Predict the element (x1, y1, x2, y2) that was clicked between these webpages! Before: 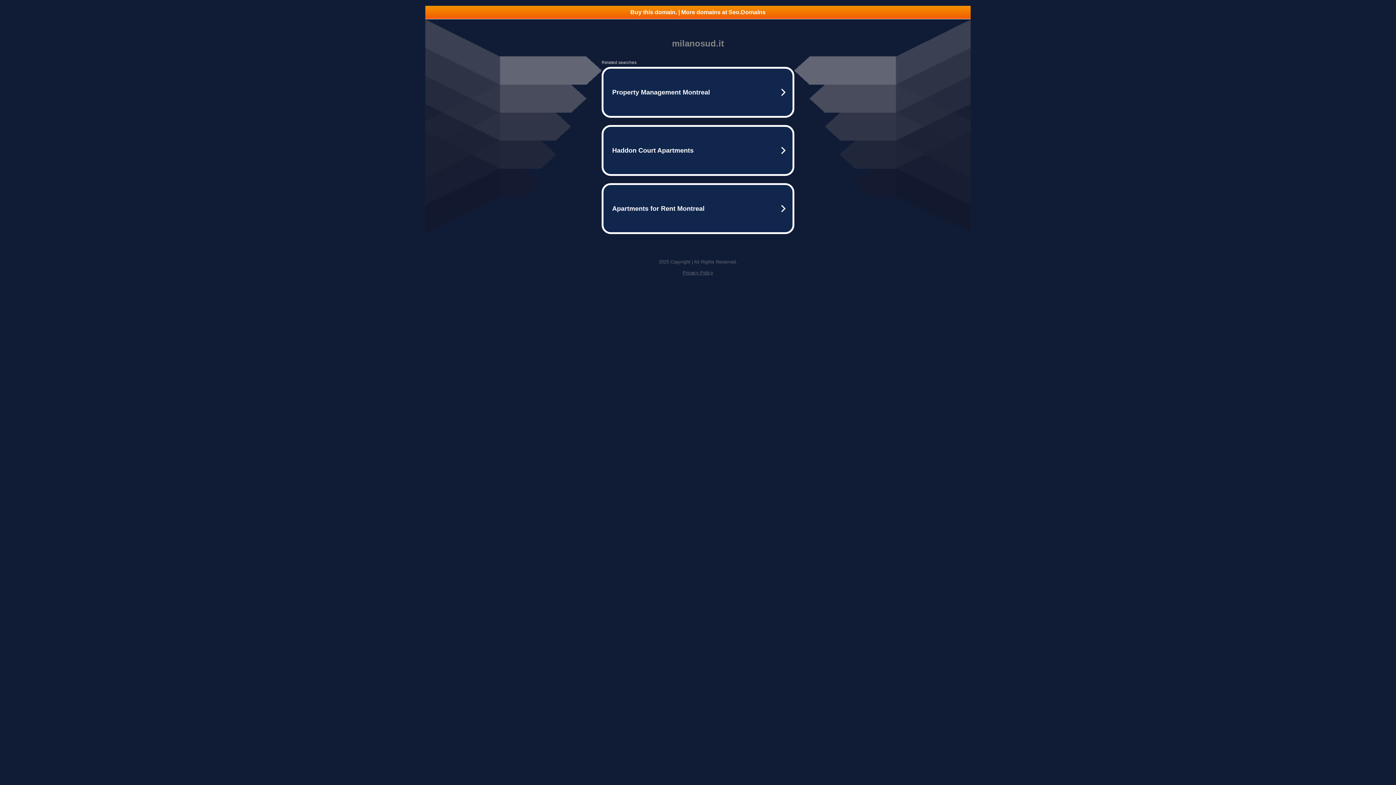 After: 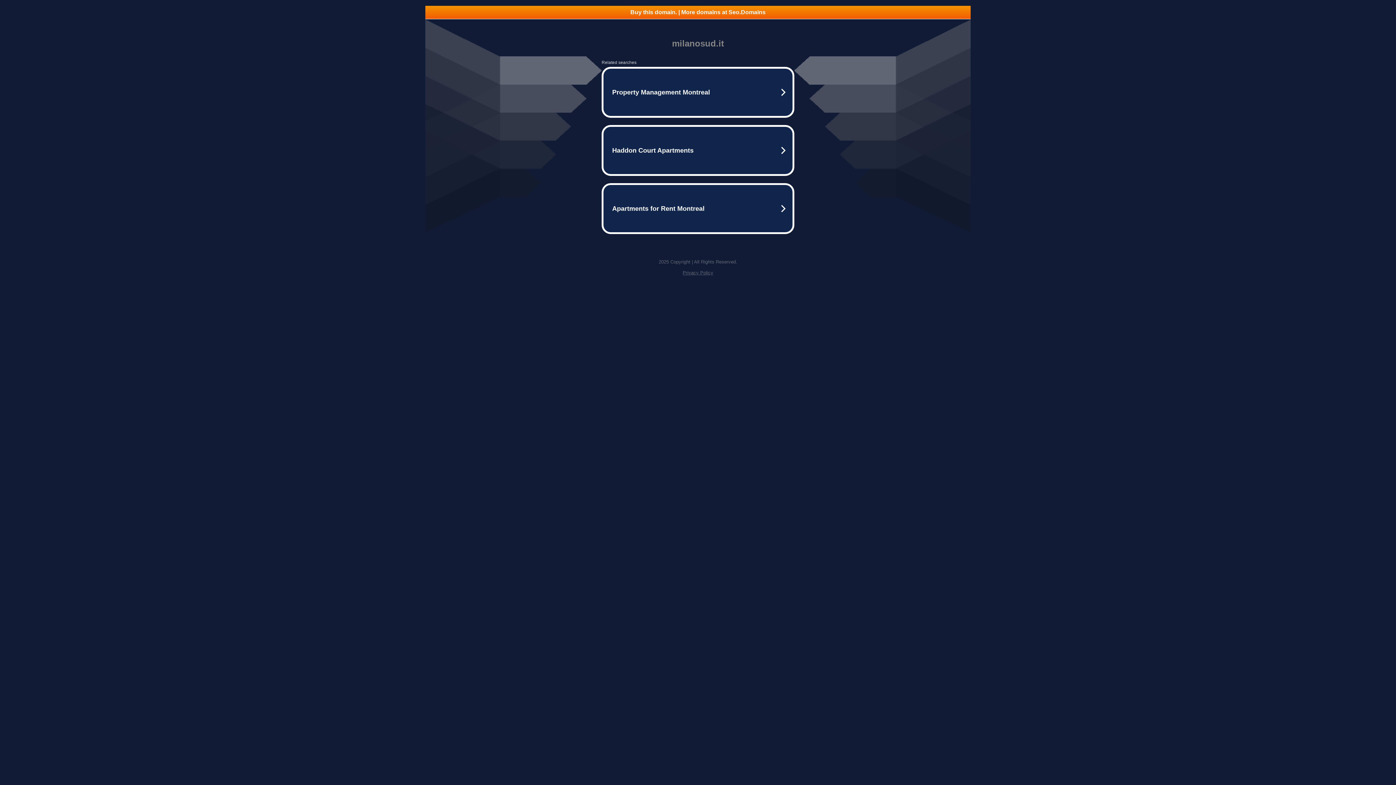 Action: bbox: (682, 270, 713, 275) label: Privacy Policy